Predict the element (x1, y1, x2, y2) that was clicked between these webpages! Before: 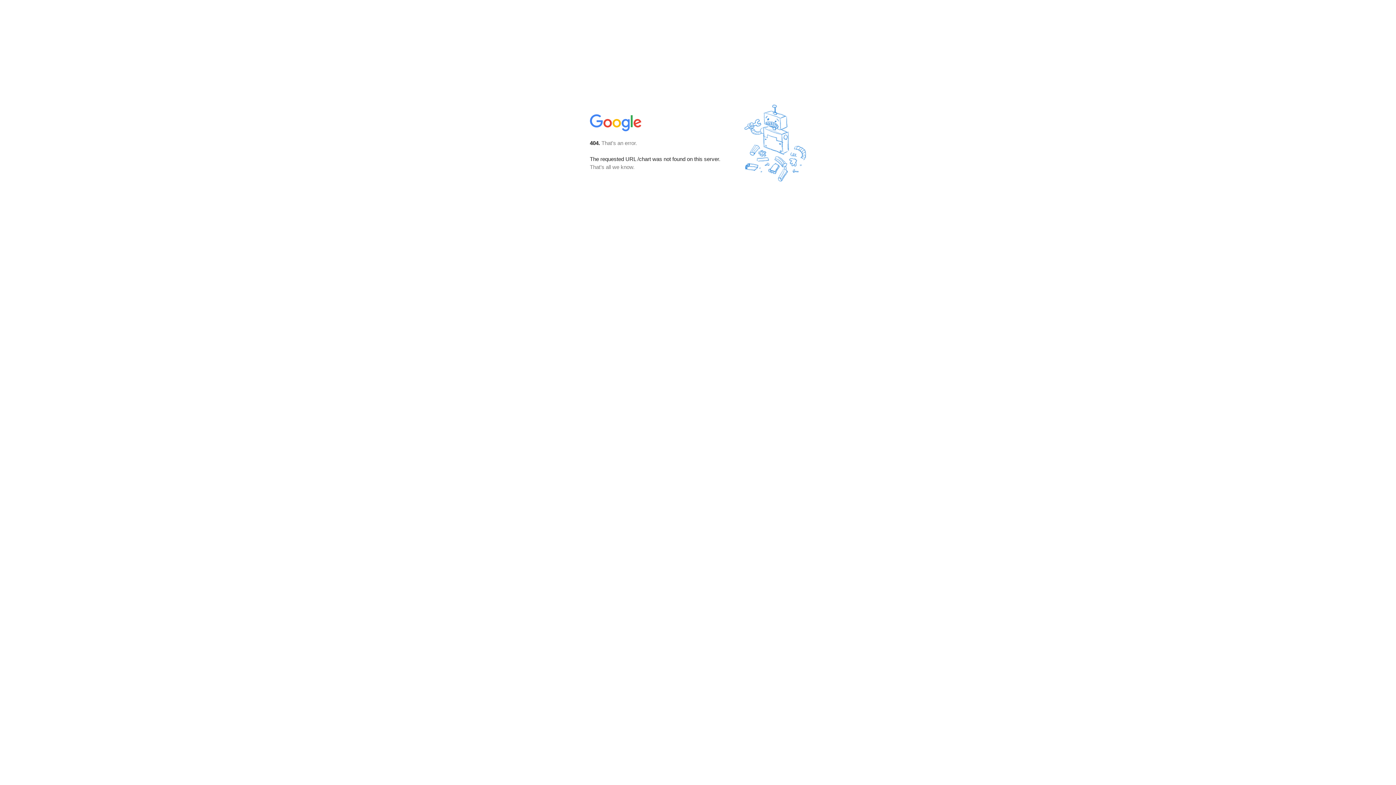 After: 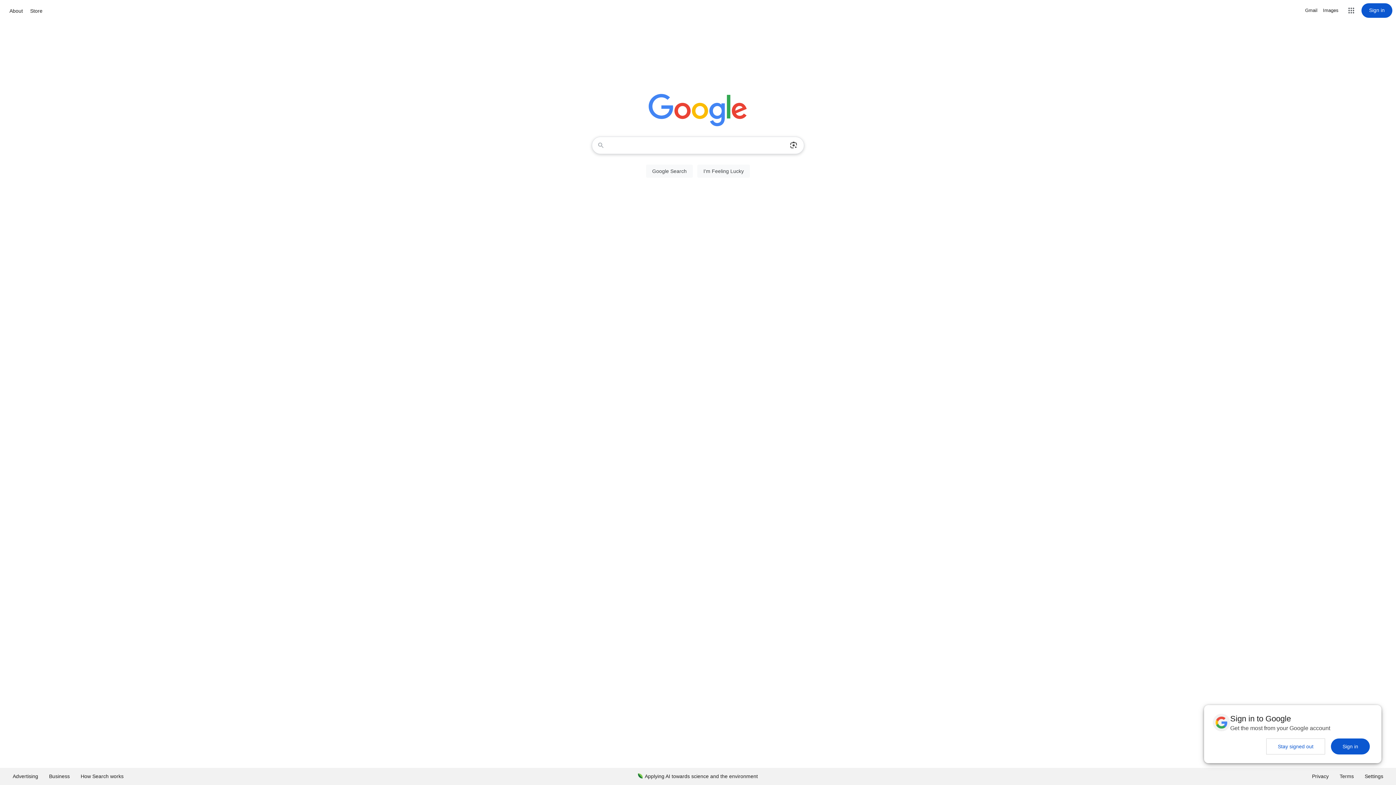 Action: bbox: (590, 127, 642, 134)